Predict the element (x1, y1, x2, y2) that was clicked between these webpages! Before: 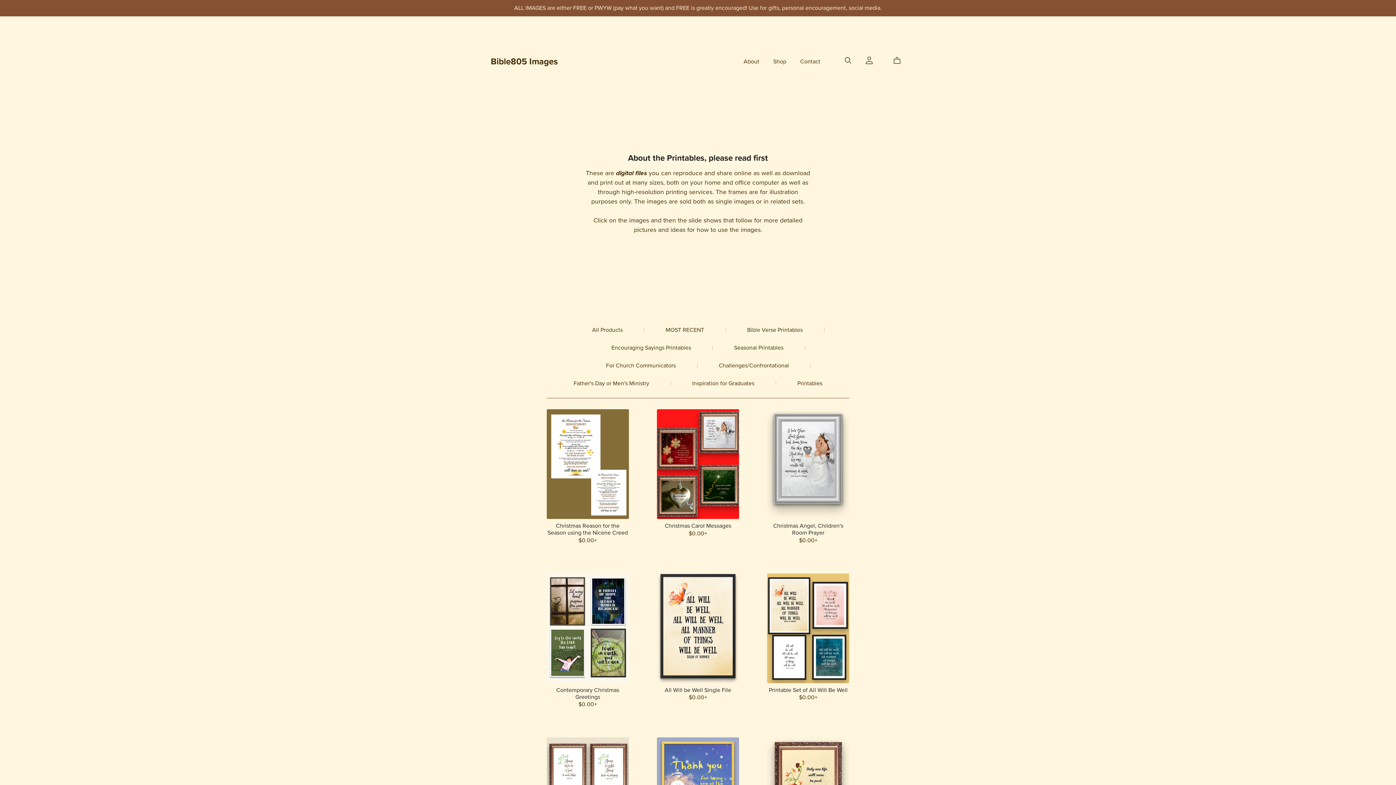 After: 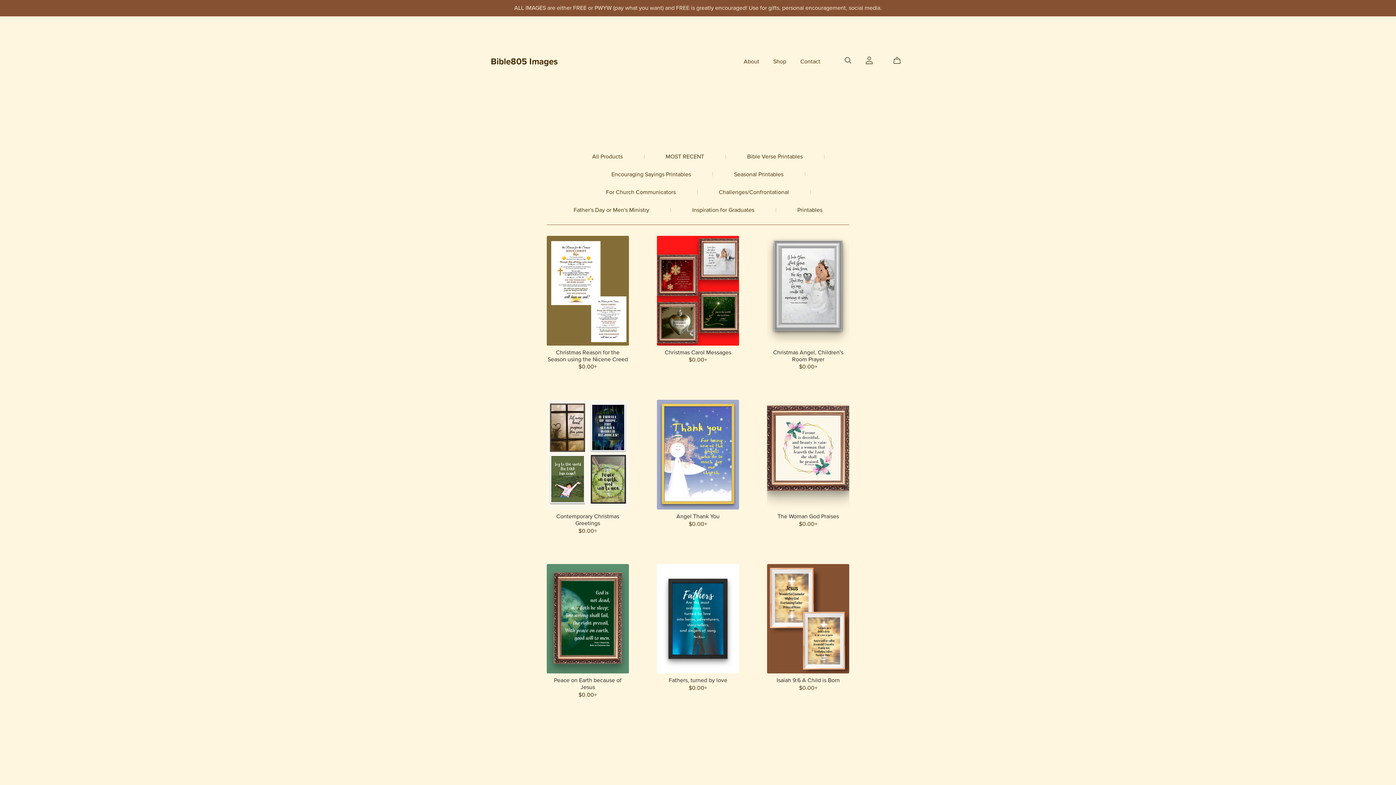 Action: label: Seasonal Printables bbox: (734, 344, 783, 351)